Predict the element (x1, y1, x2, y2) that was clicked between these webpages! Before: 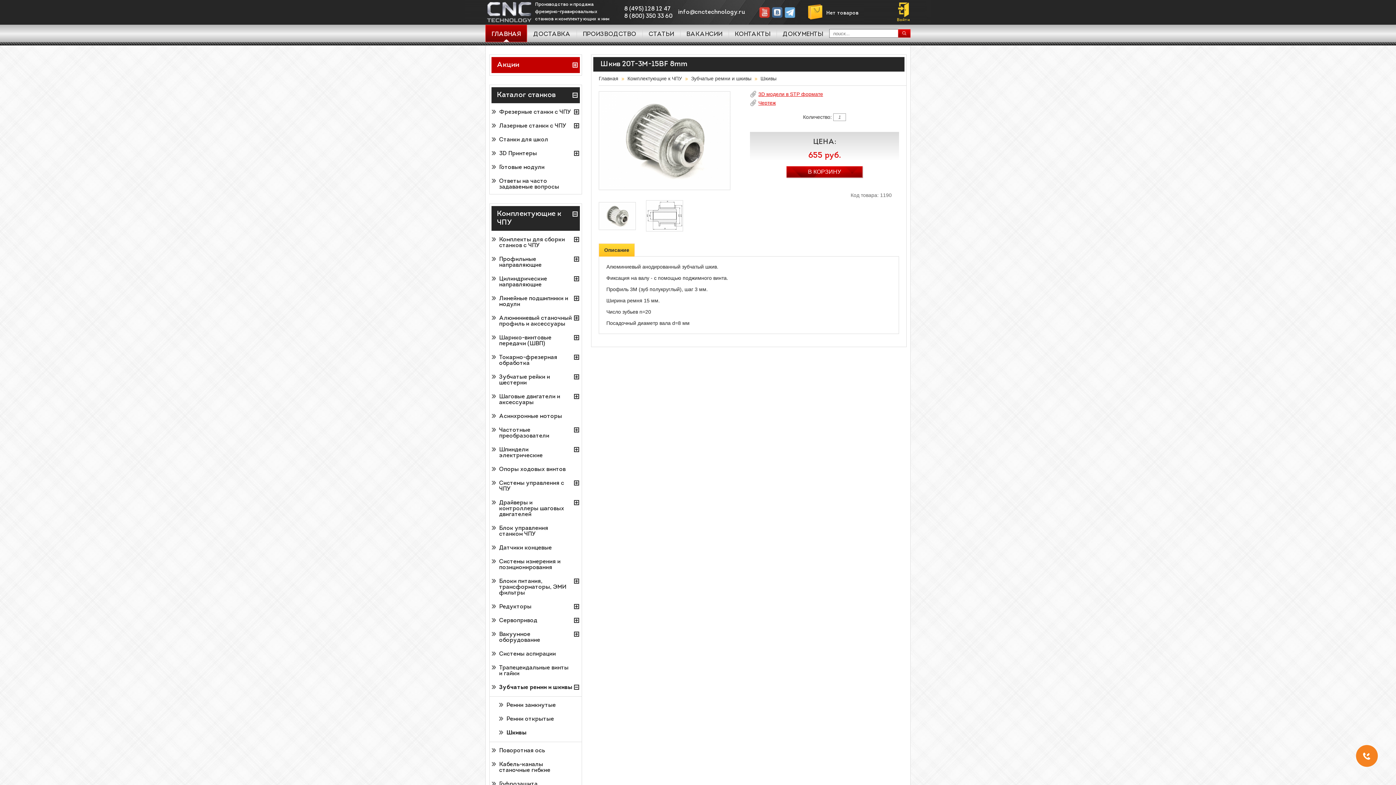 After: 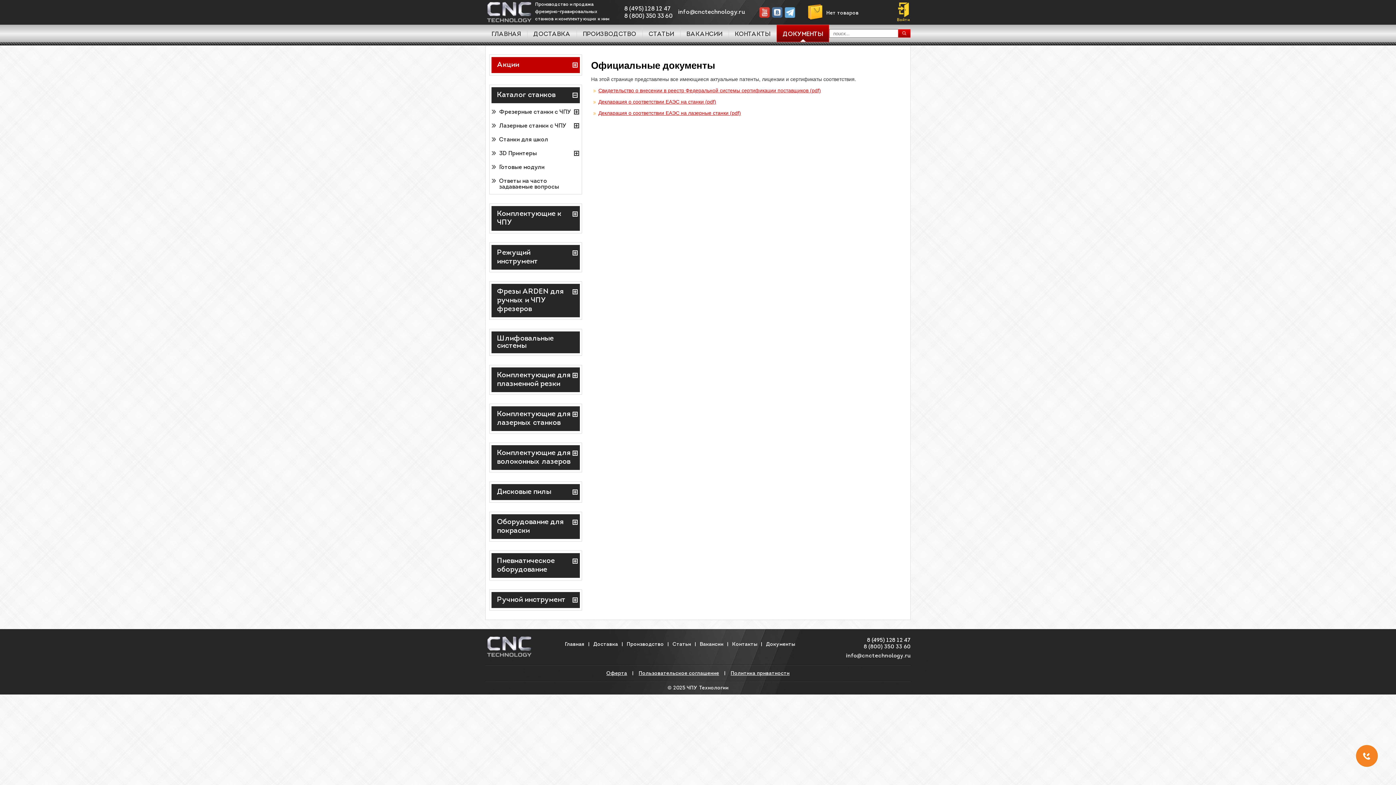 Action: label: ДОКУМЕНТЫ bbox: (776, 24, 829, 42)